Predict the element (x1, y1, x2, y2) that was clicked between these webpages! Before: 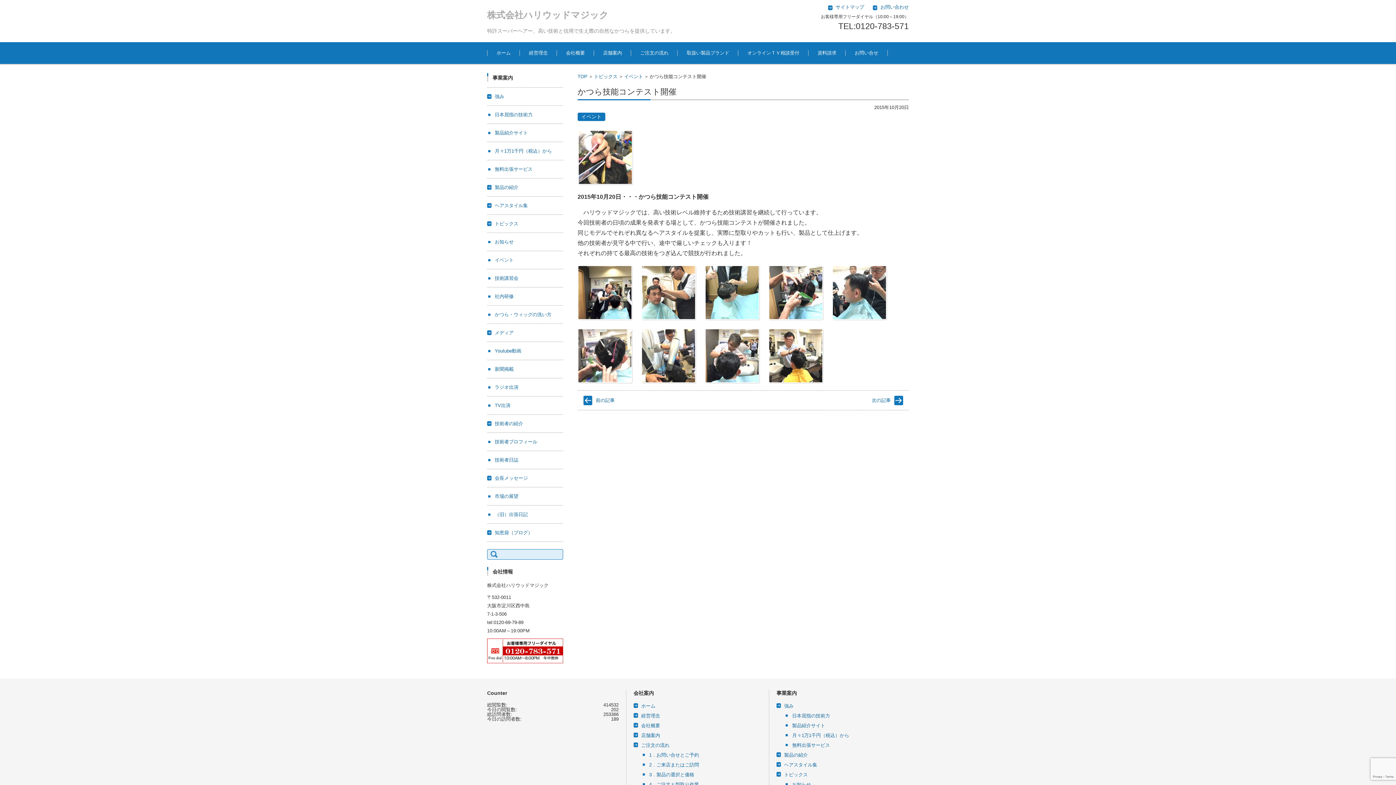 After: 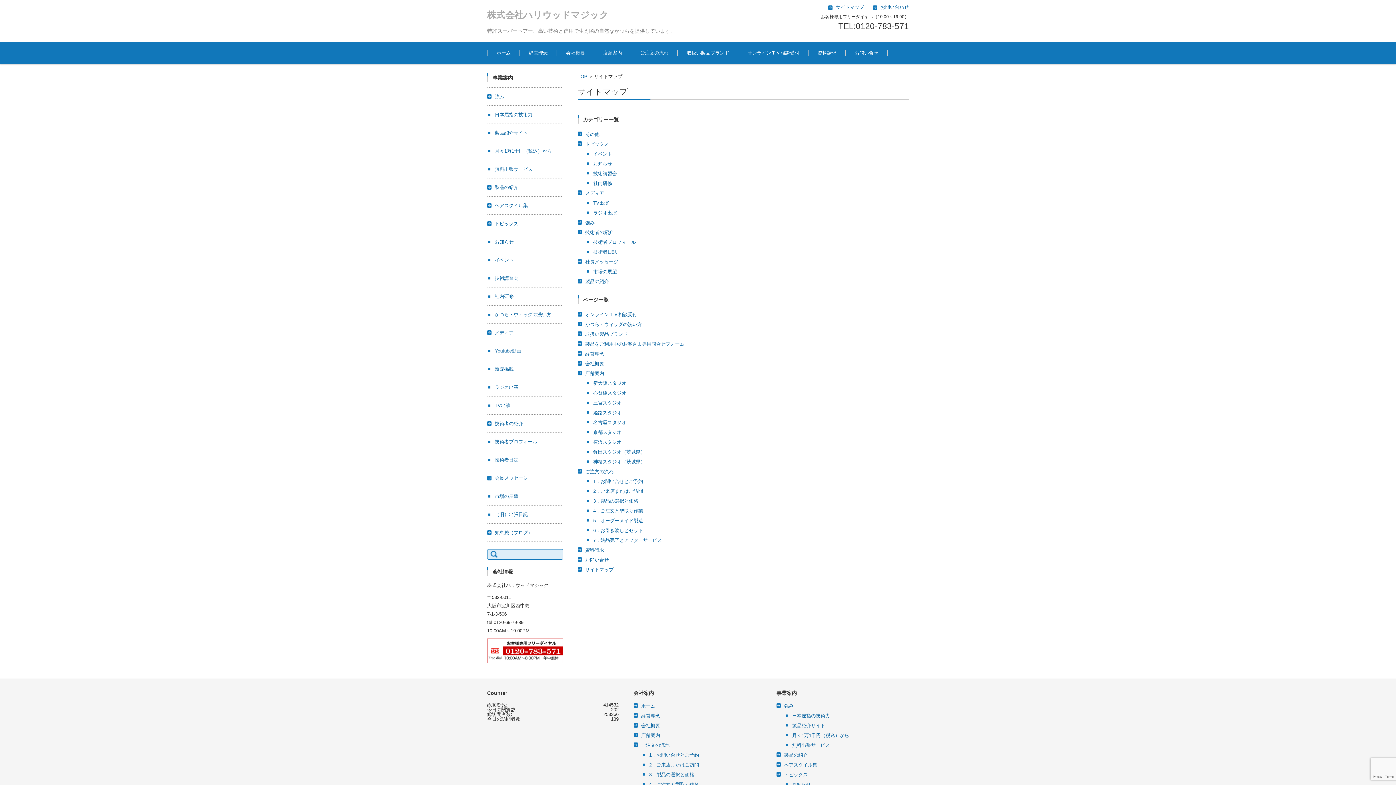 Action: label: サイトマップ bbox: (828, 0, 864, 13)